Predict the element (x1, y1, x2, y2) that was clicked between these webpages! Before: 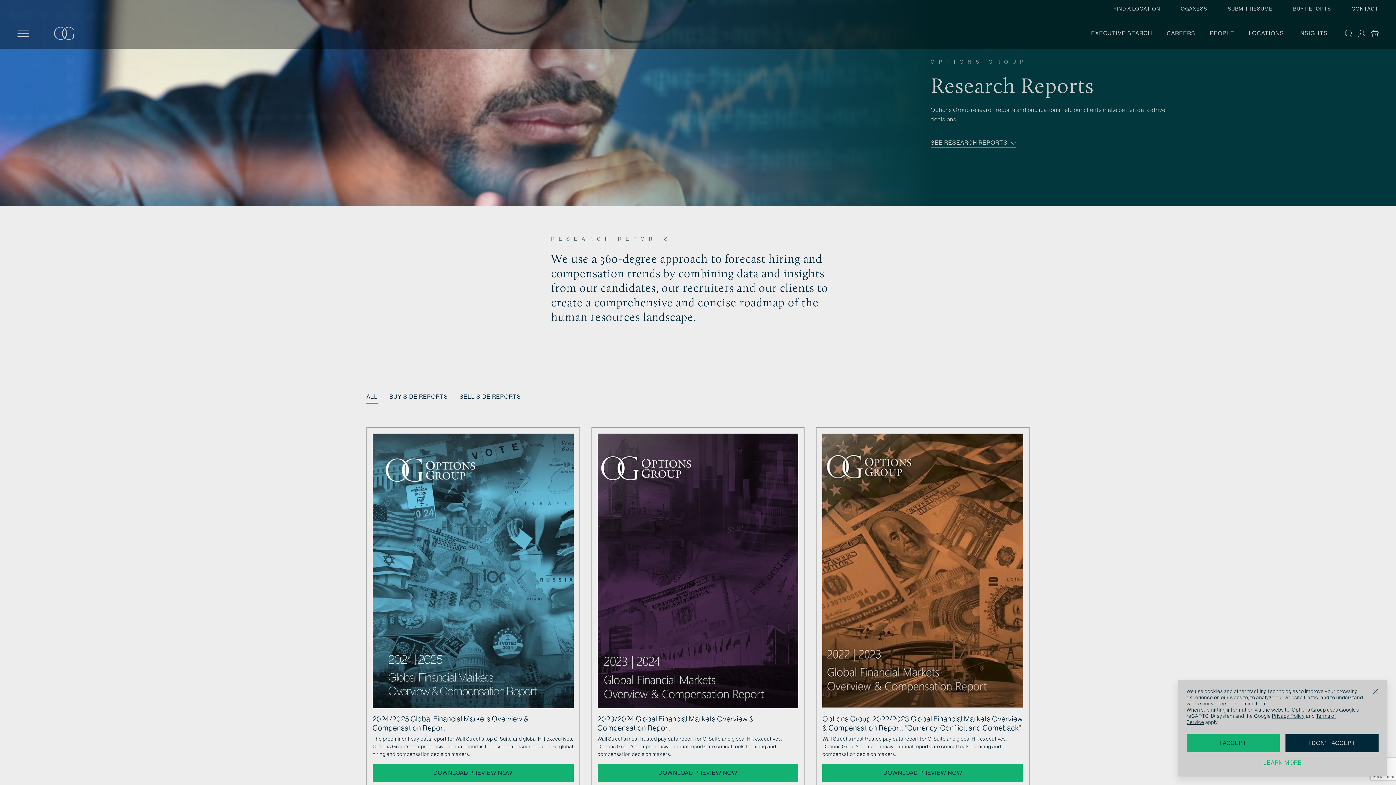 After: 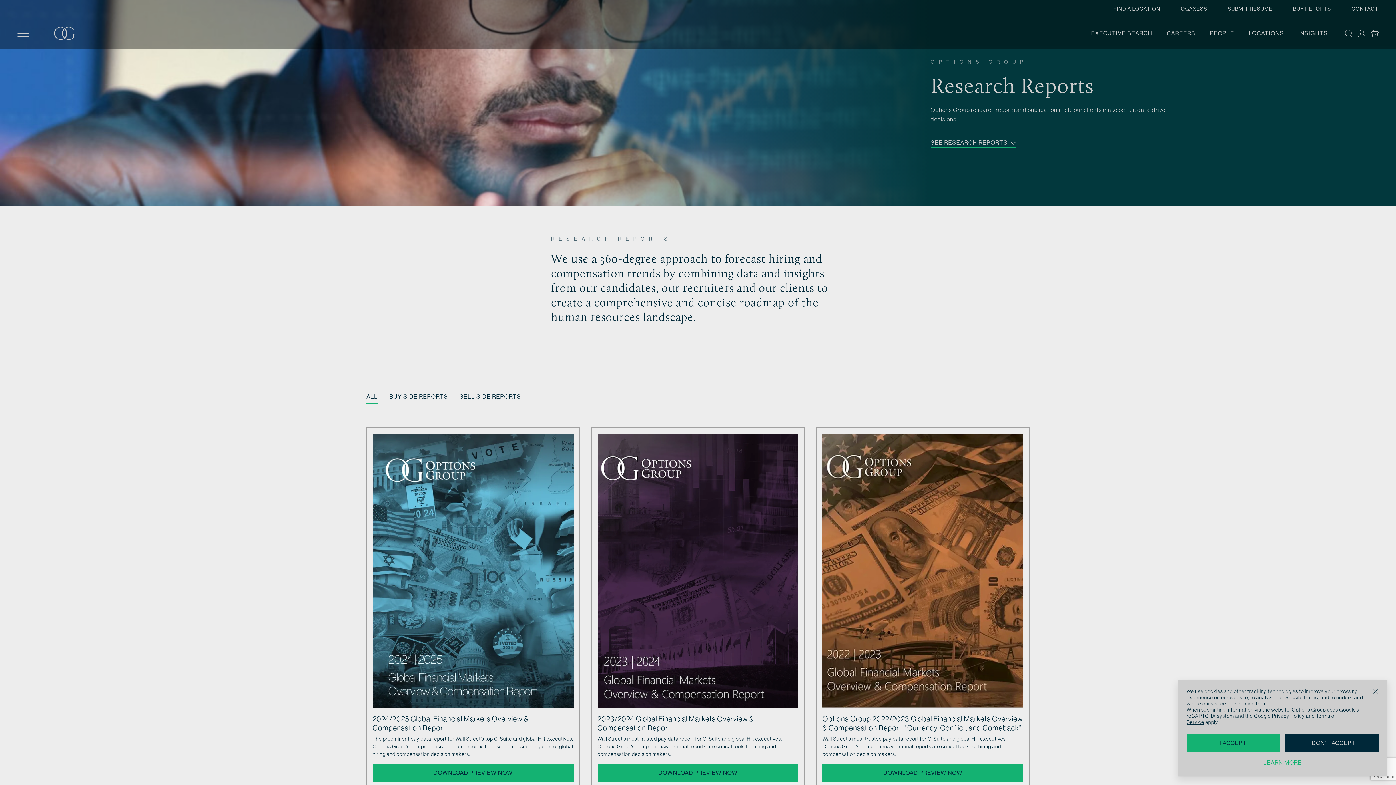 Action: bbox: (1293, 2, 1331, 15) label: BUY REPORTS